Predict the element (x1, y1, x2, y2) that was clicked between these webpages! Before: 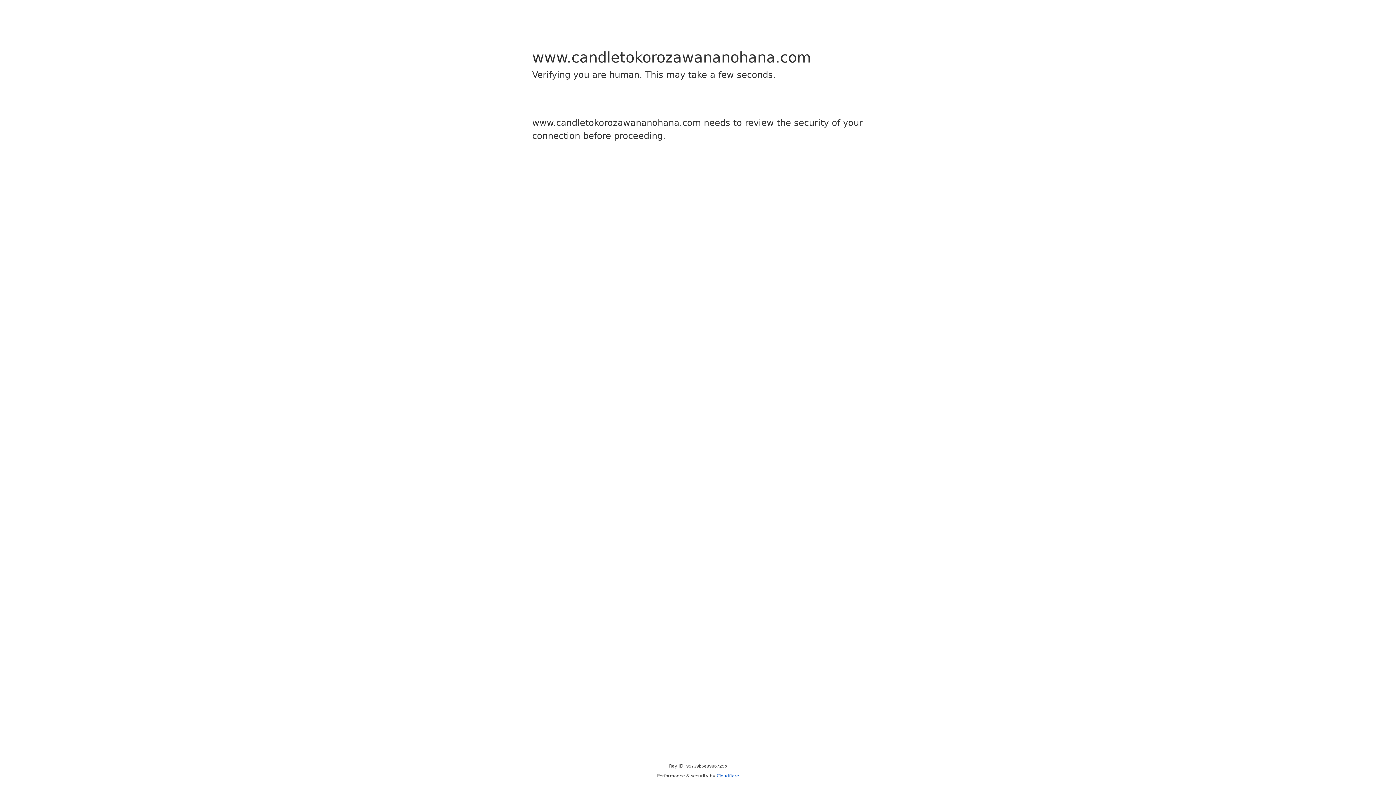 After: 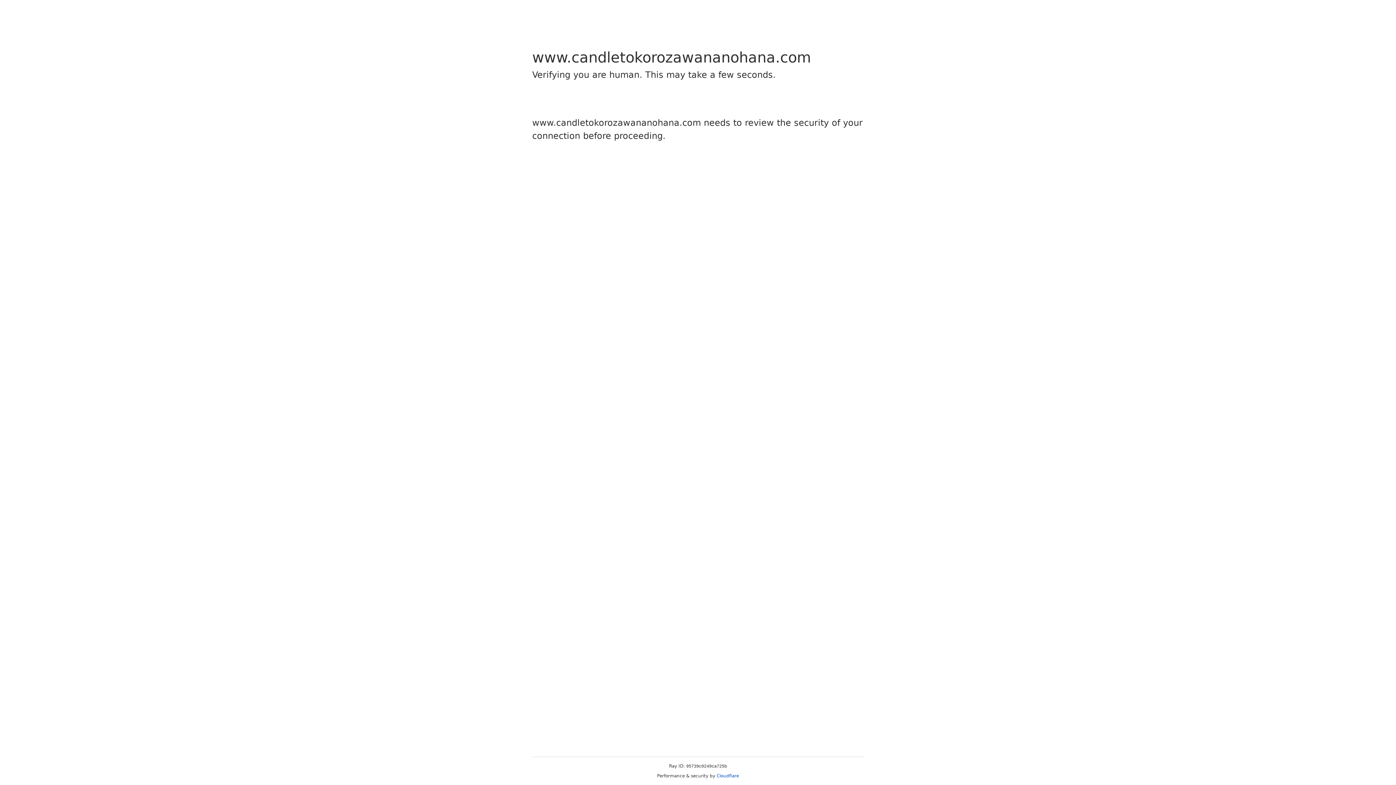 Action: bbox: (716, 773, 739, 778) label: Cloudflare